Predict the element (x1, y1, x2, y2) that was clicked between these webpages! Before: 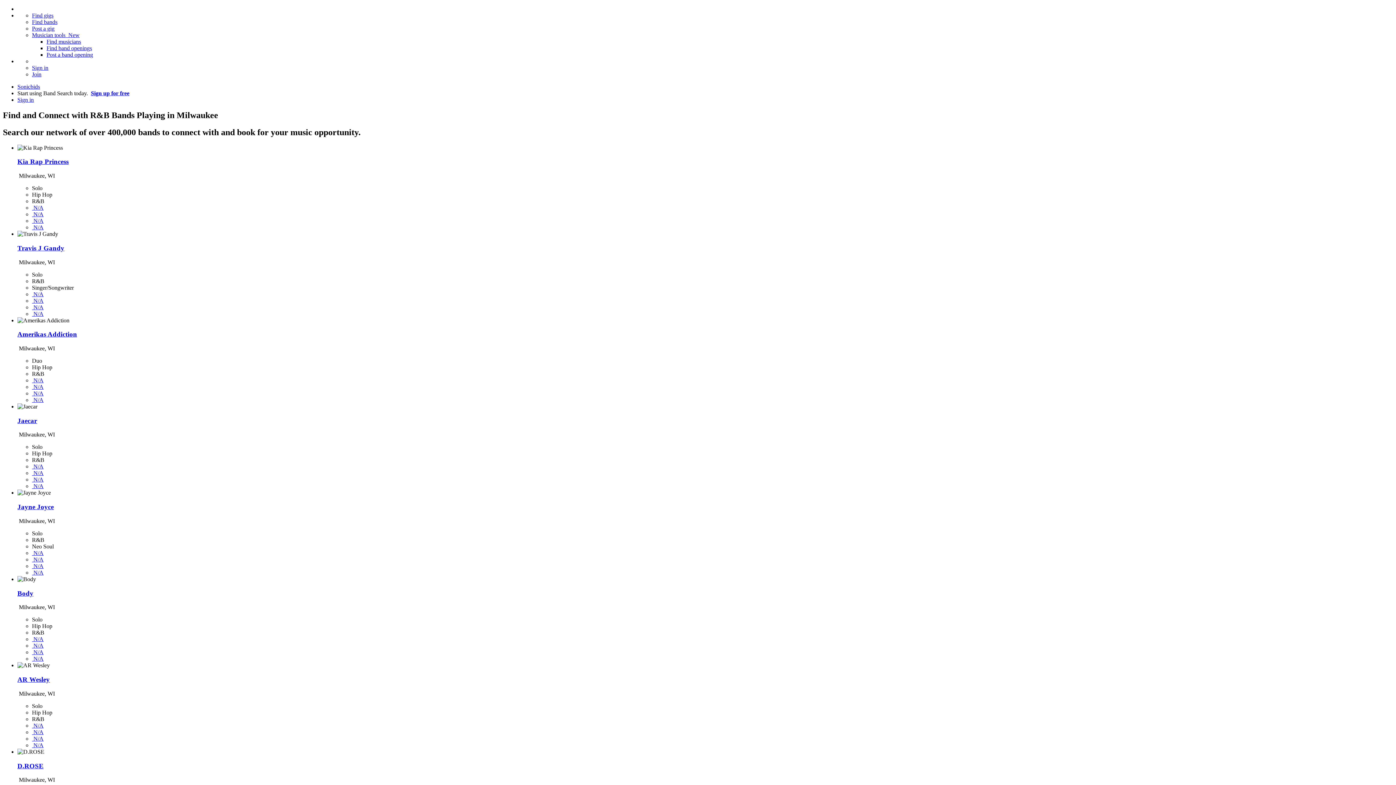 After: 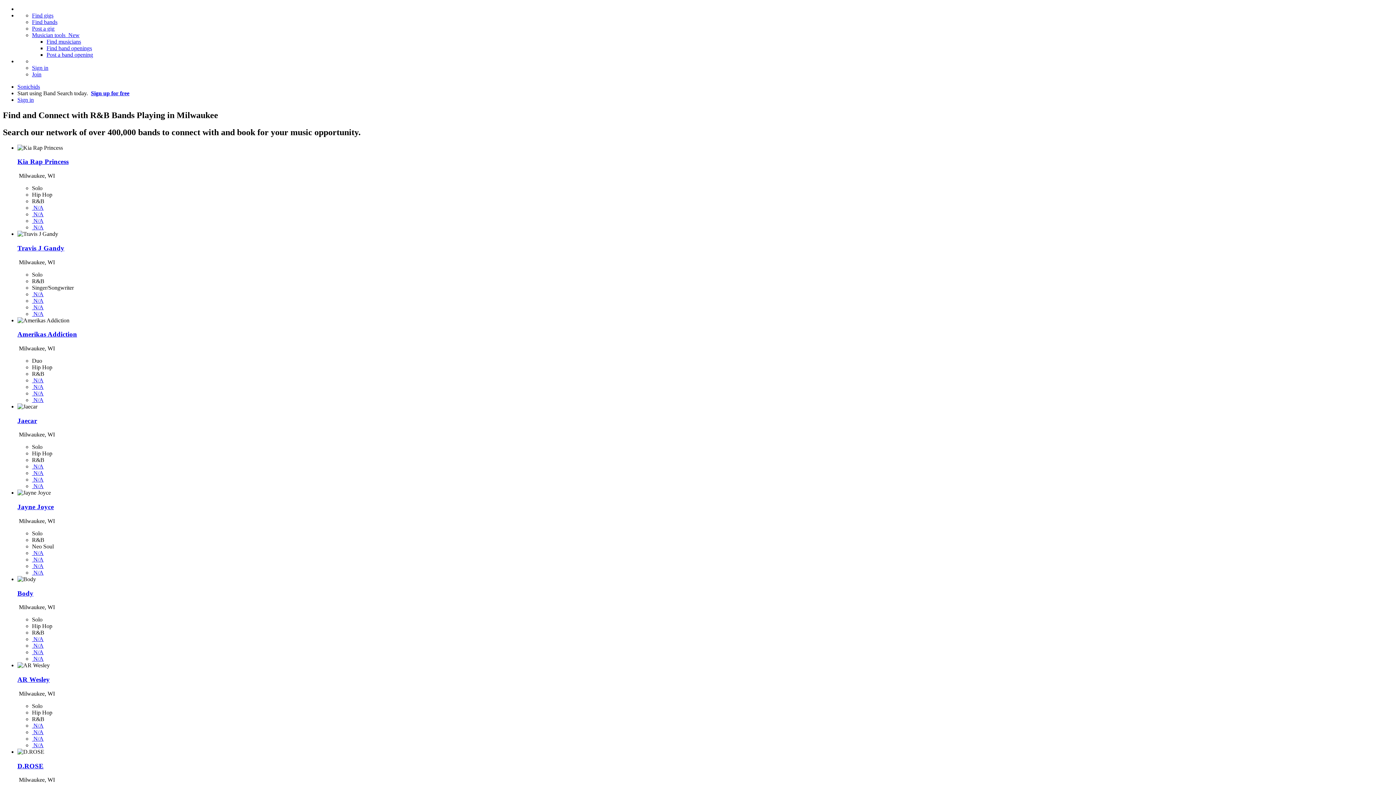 Action: bbox: (32, 656, 43, 662) label:  N/A